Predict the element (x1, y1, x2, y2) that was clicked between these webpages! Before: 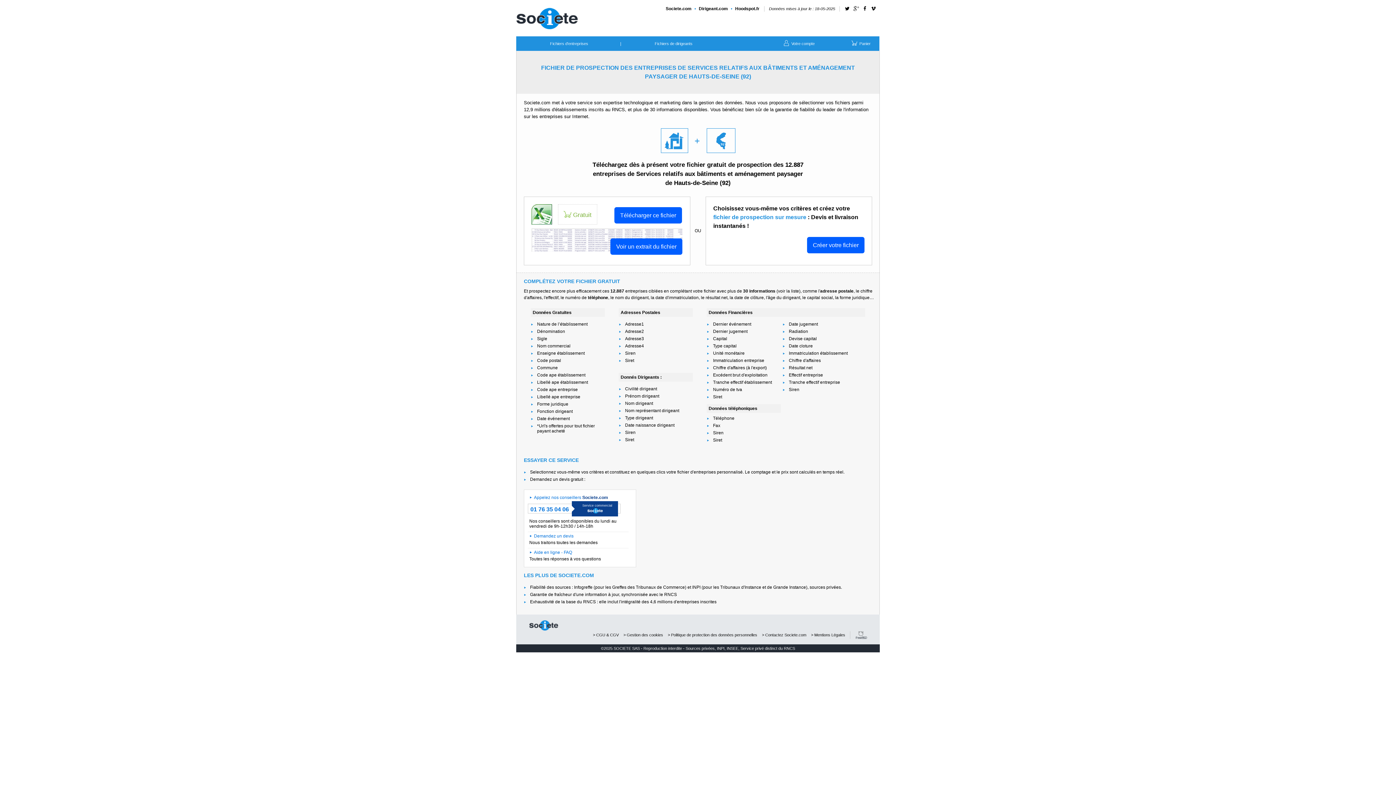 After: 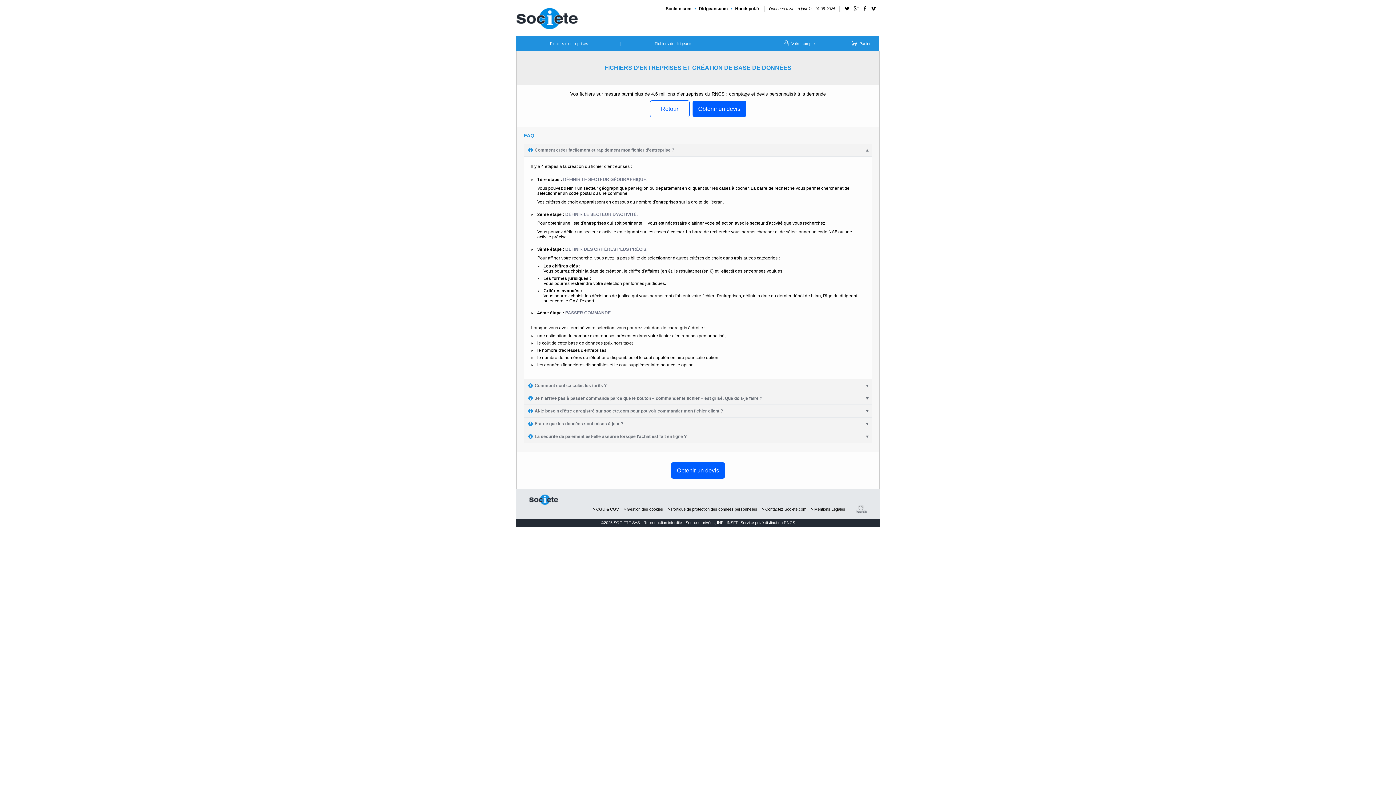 Action: label: Aide en ligne - FAQ bbox: (534, 550, 572, 555)